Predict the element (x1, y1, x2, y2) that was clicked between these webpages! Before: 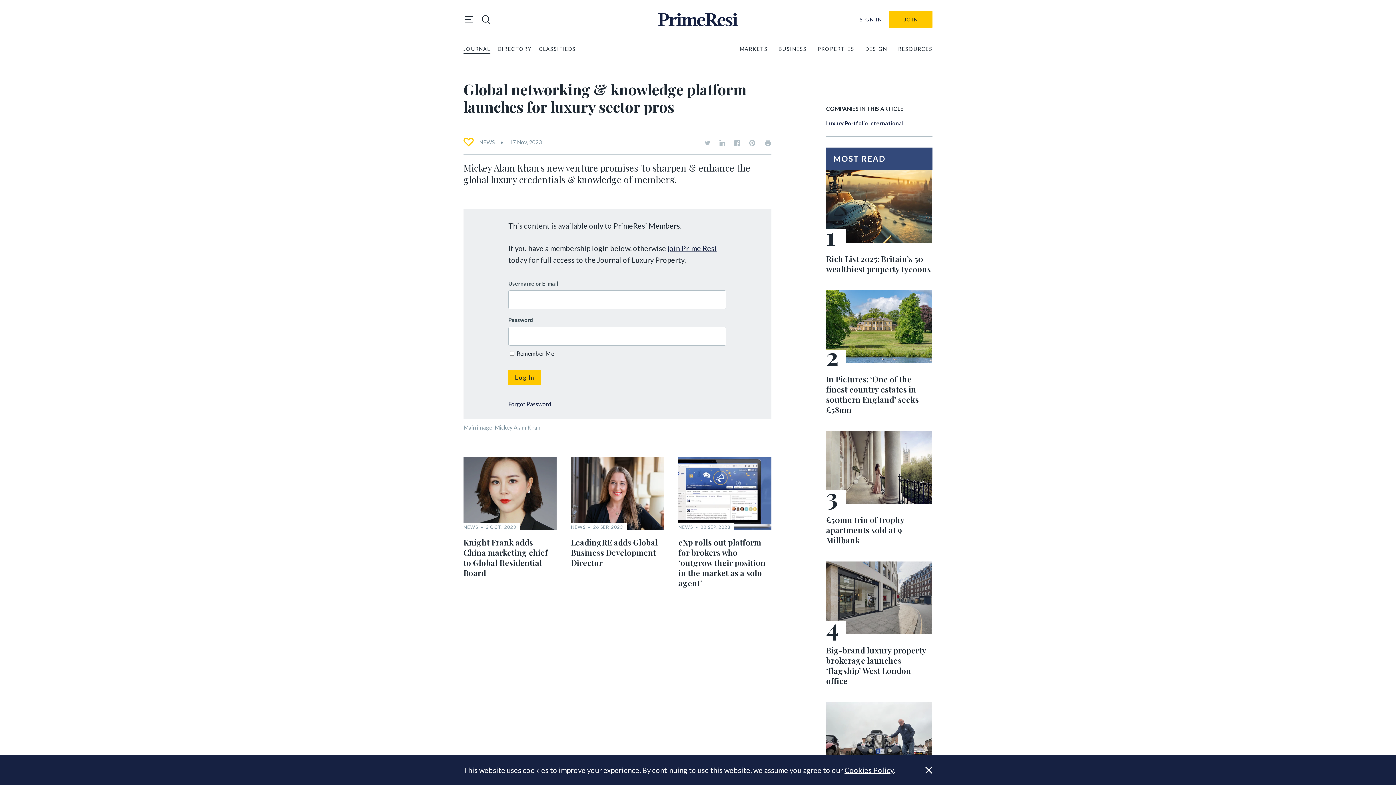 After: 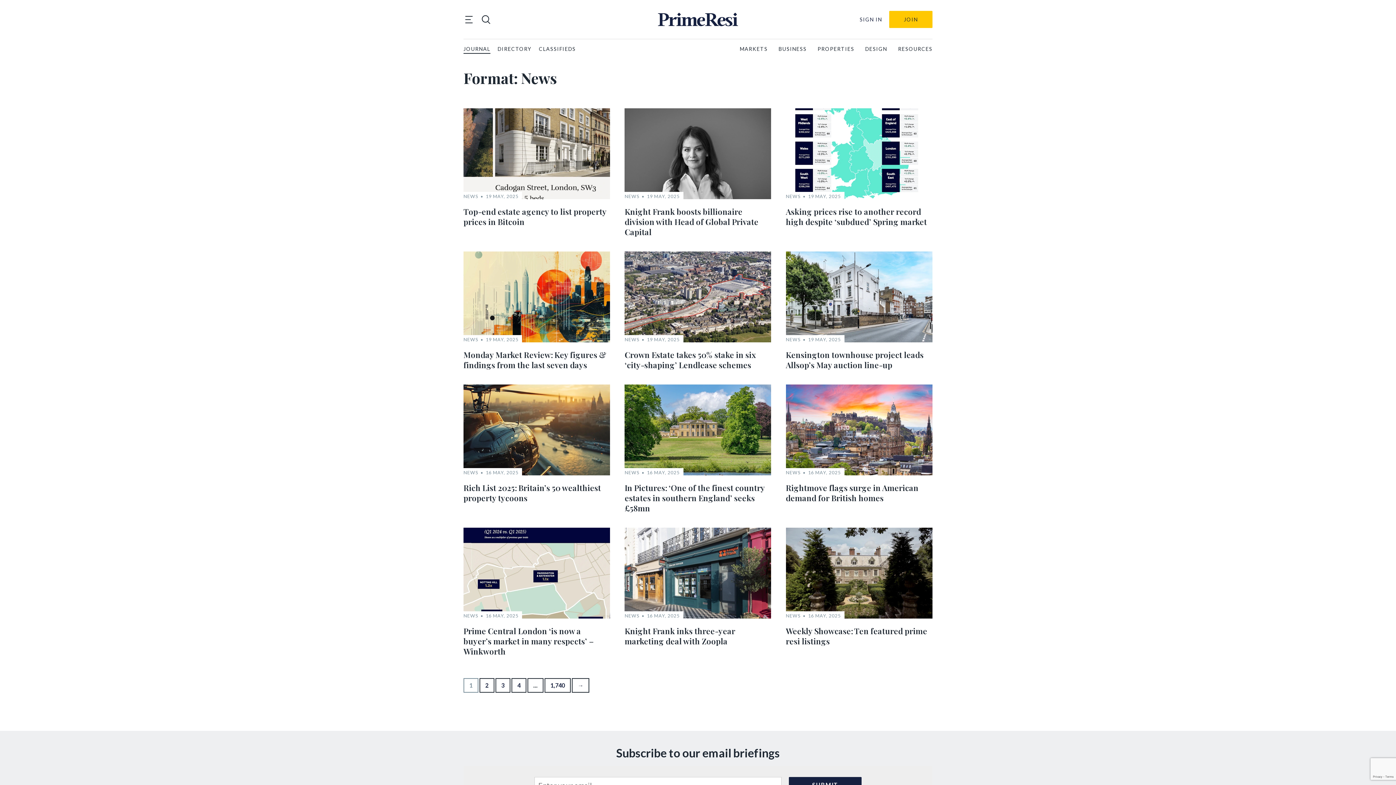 Action: bbox: (571, 524, 590, 530) label: NEWS